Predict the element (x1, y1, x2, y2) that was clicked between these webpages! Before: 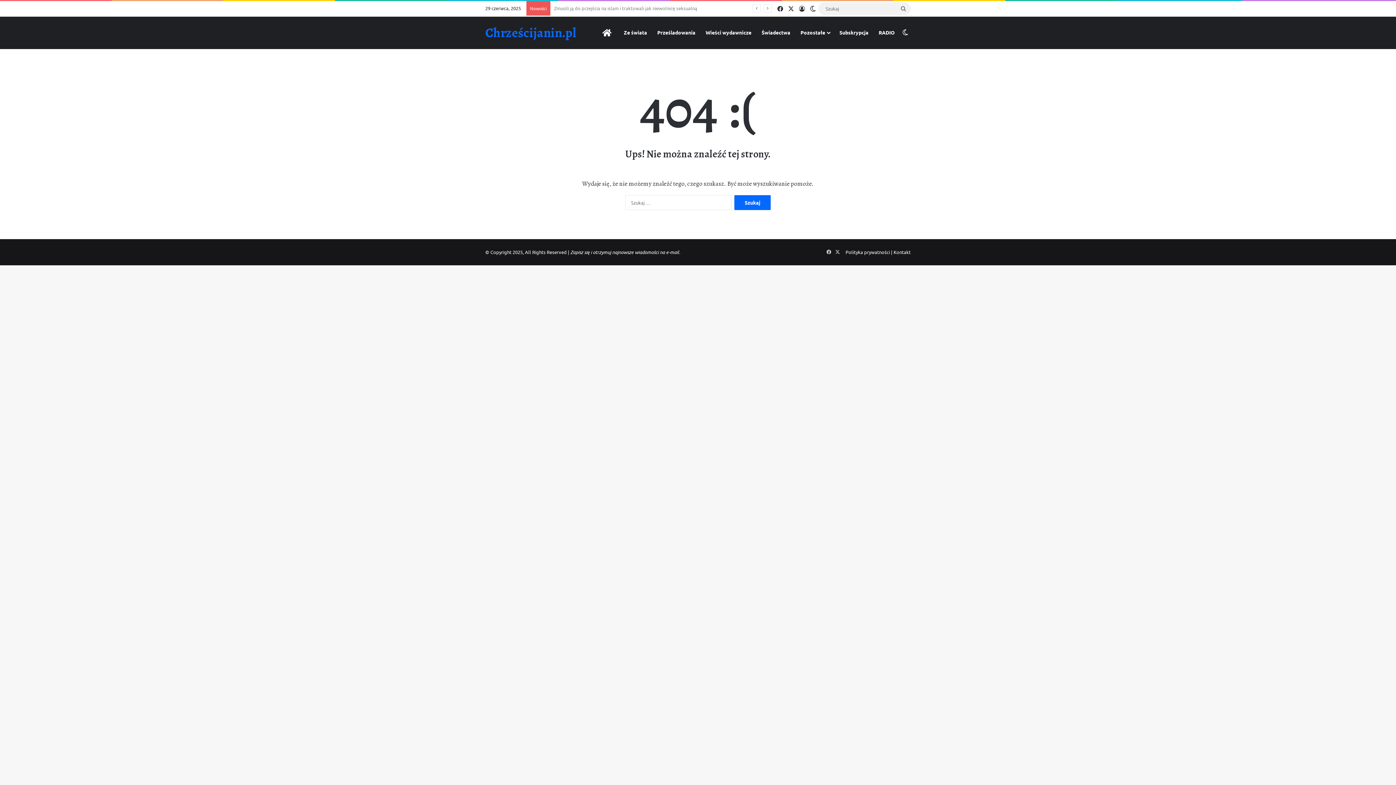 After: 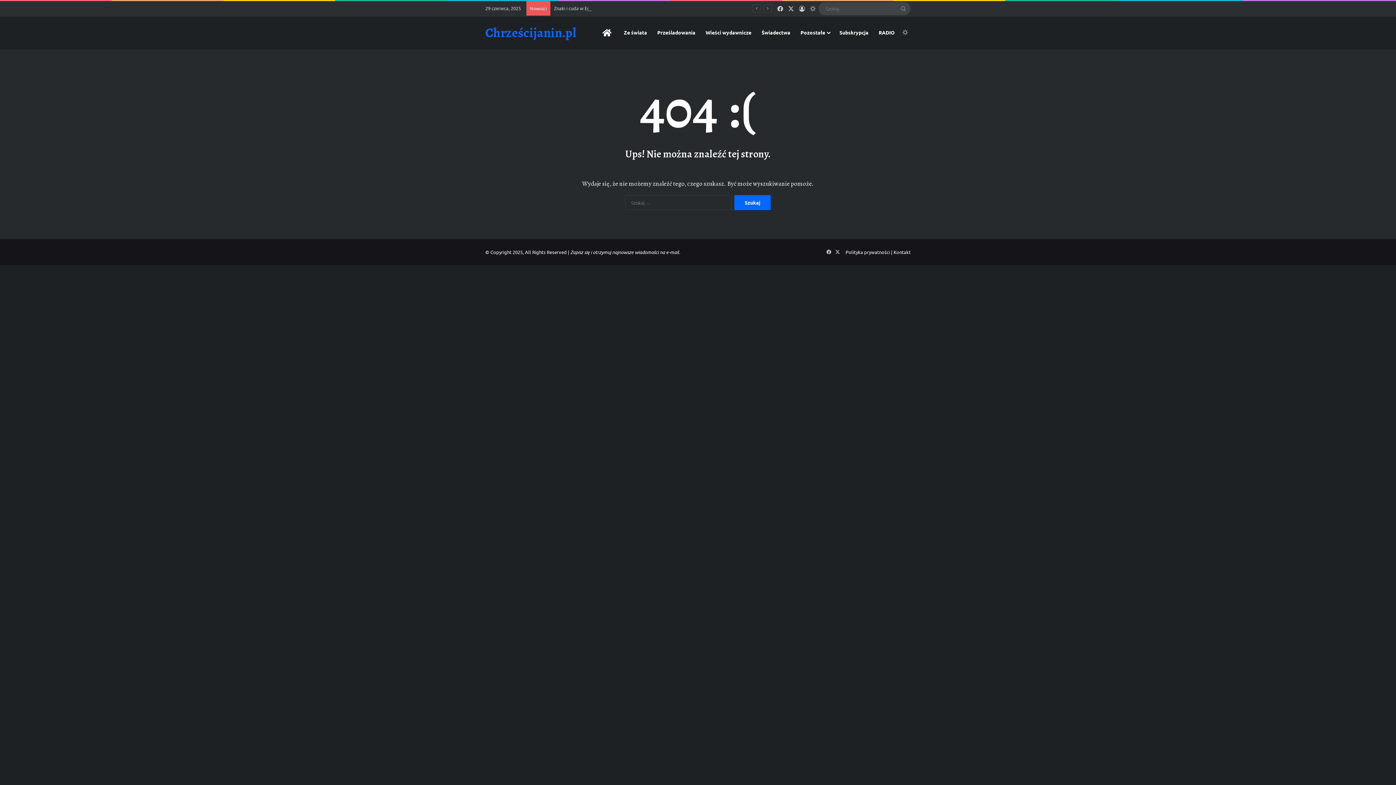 Action: bbox: (807, 1, 818, 16) label: Switch skin